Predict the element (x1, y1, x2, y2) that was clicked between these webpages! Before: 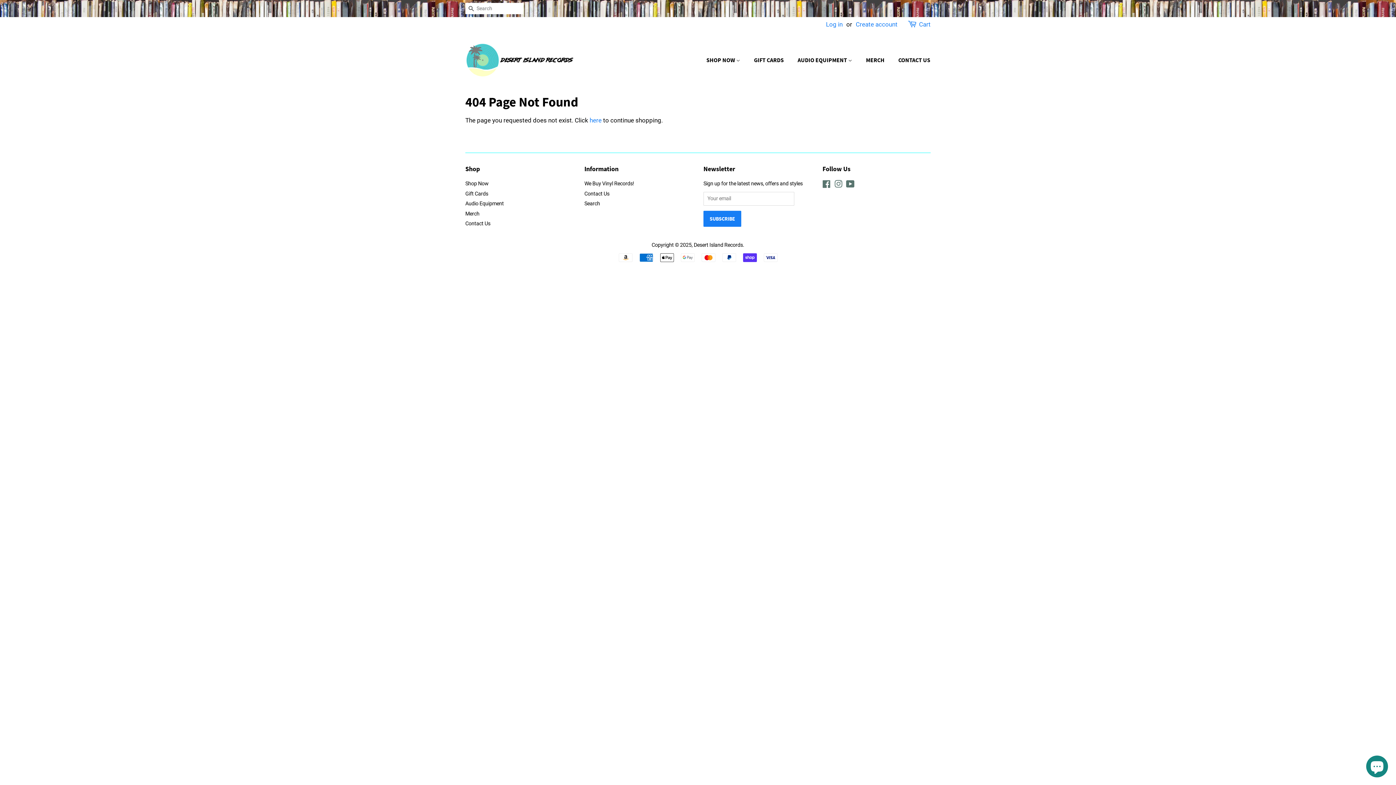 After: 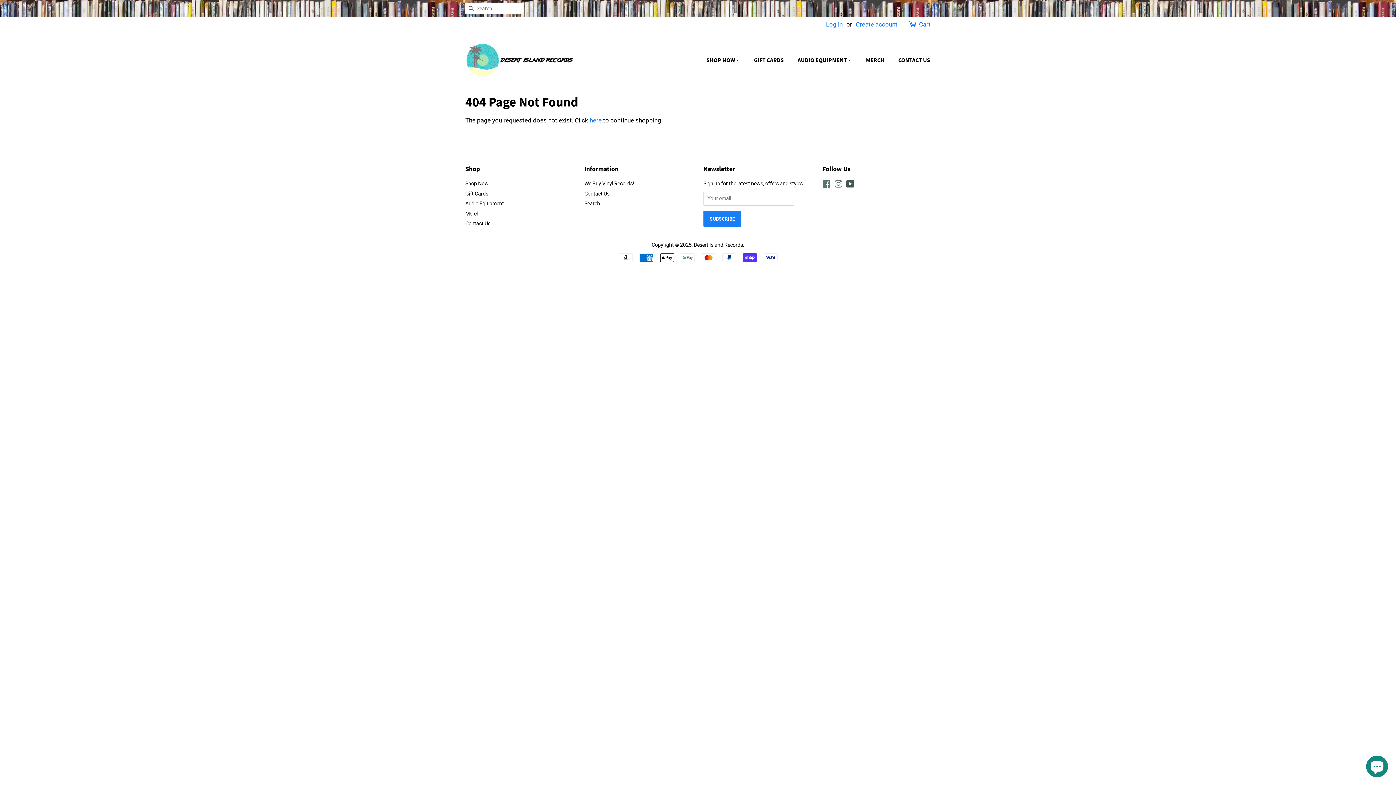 Action: label: YouTube bbox: (846, 182, 854, 188)